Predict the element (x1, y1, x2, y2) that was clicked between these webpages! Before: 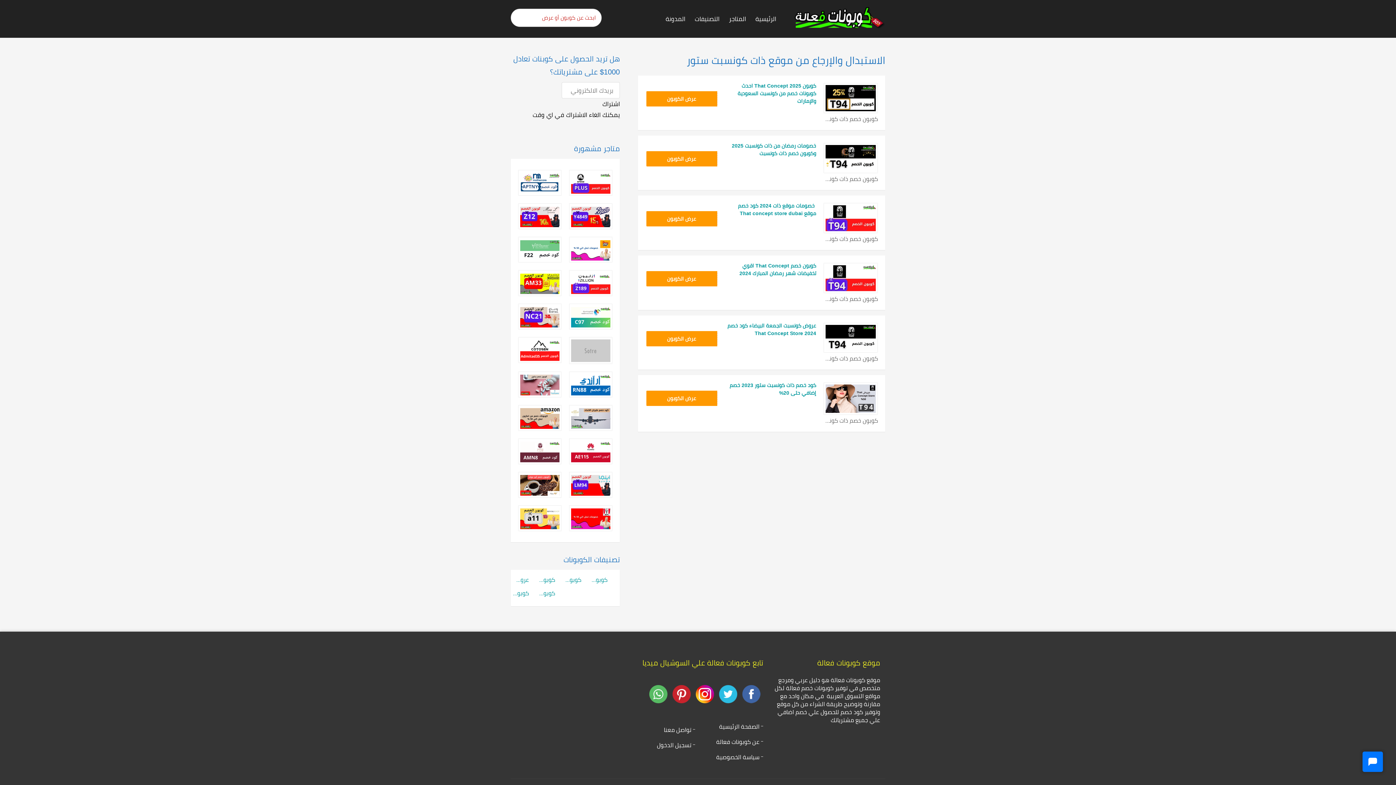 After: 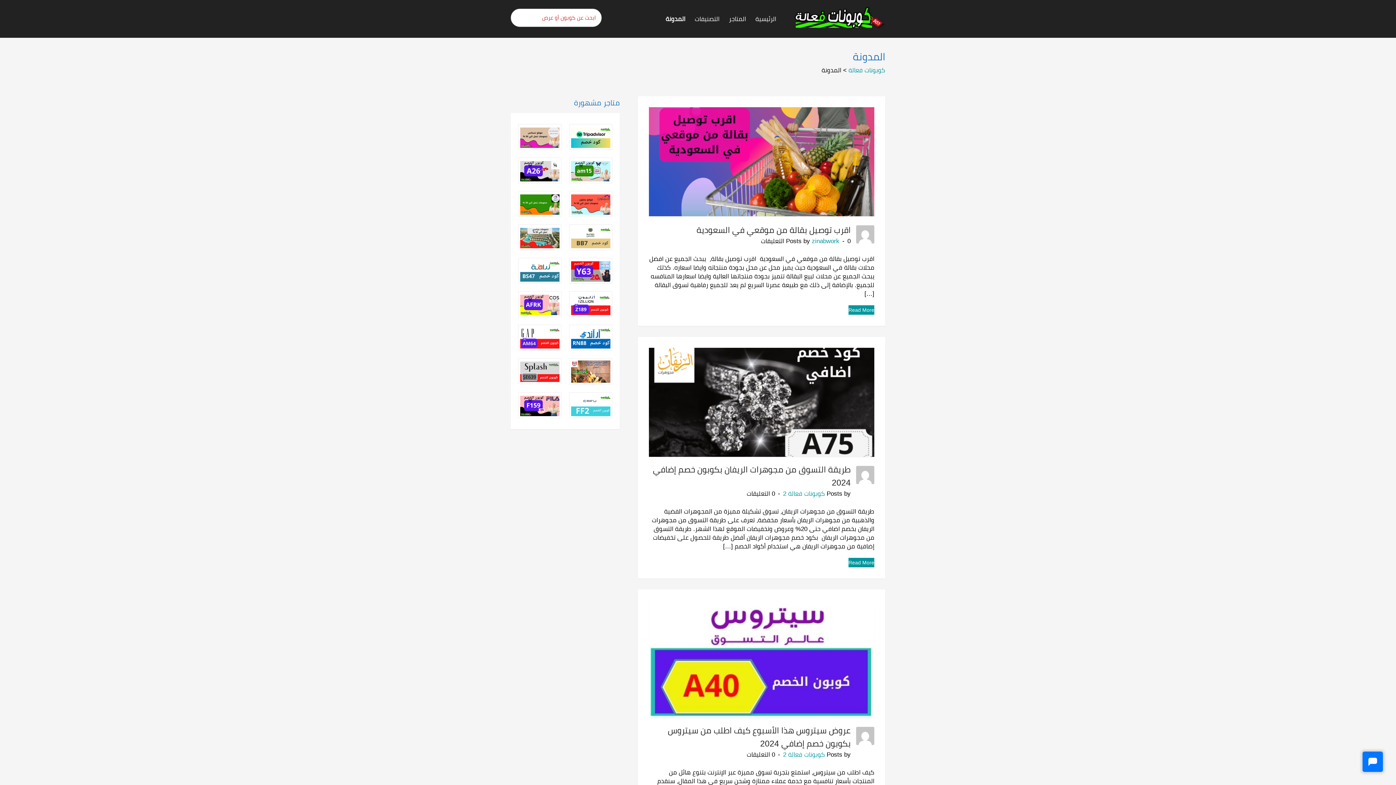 Action: bbox: (661, 6, 690, 31) label: المدونة